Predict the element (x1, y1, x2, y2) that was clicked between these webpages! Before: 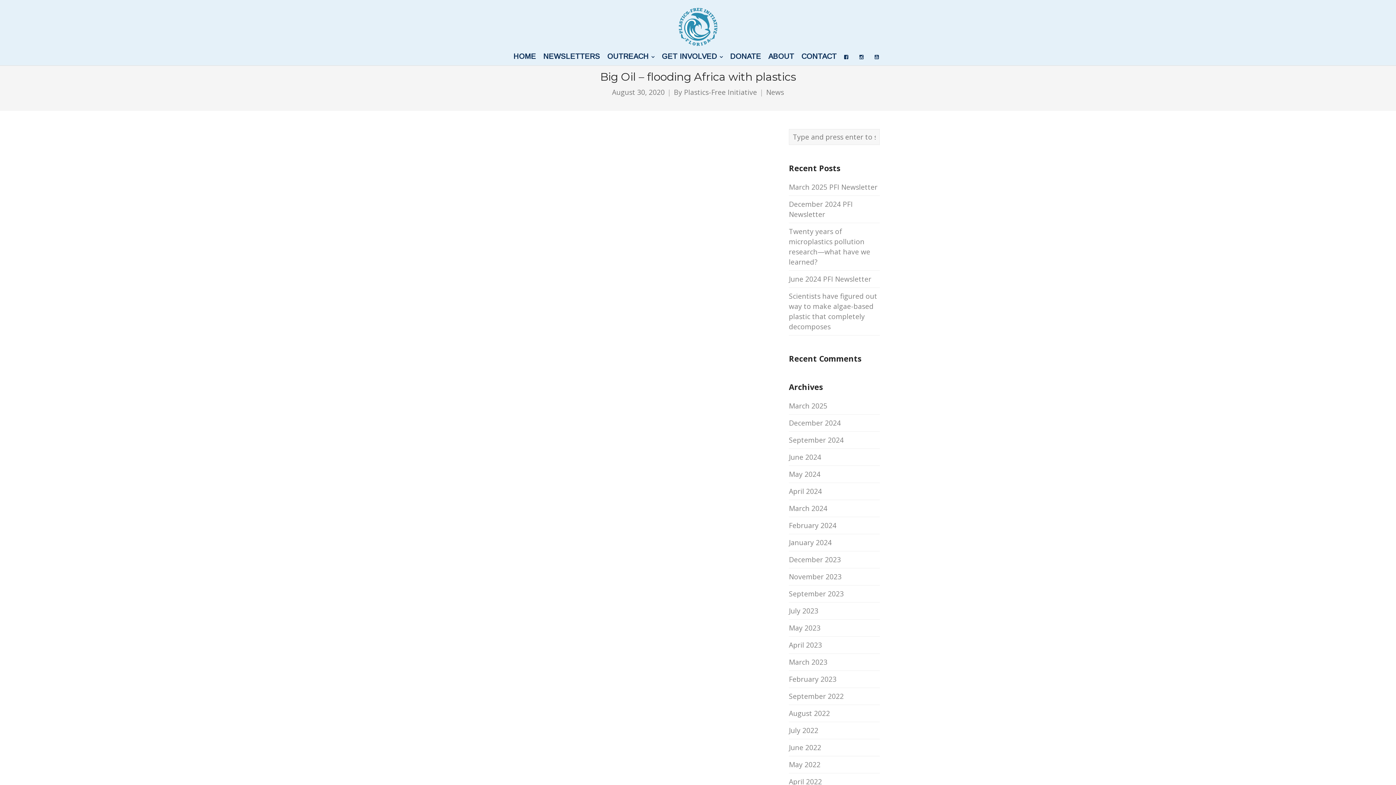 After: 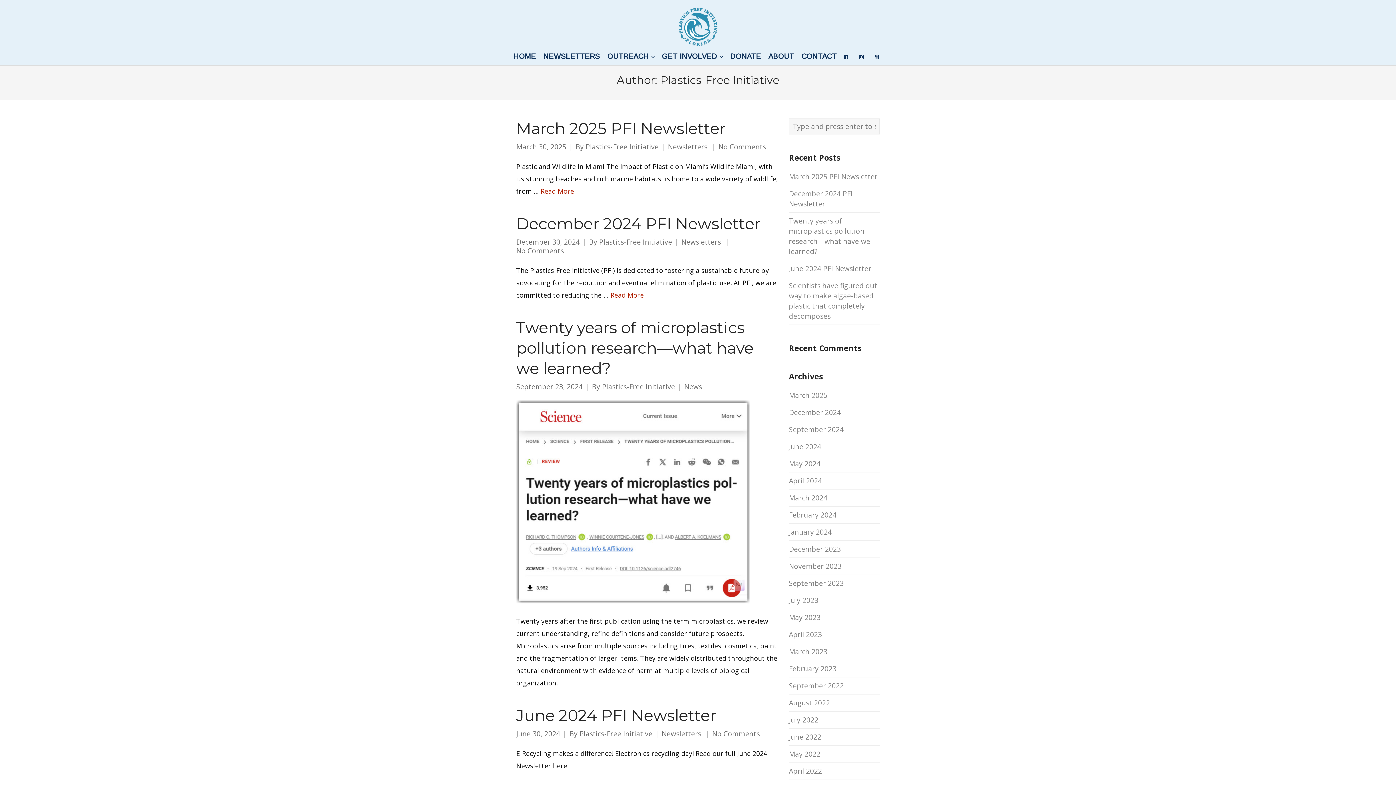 Action: label: Plastics-Free Initiative bbox: (684, 88, 757, 96)